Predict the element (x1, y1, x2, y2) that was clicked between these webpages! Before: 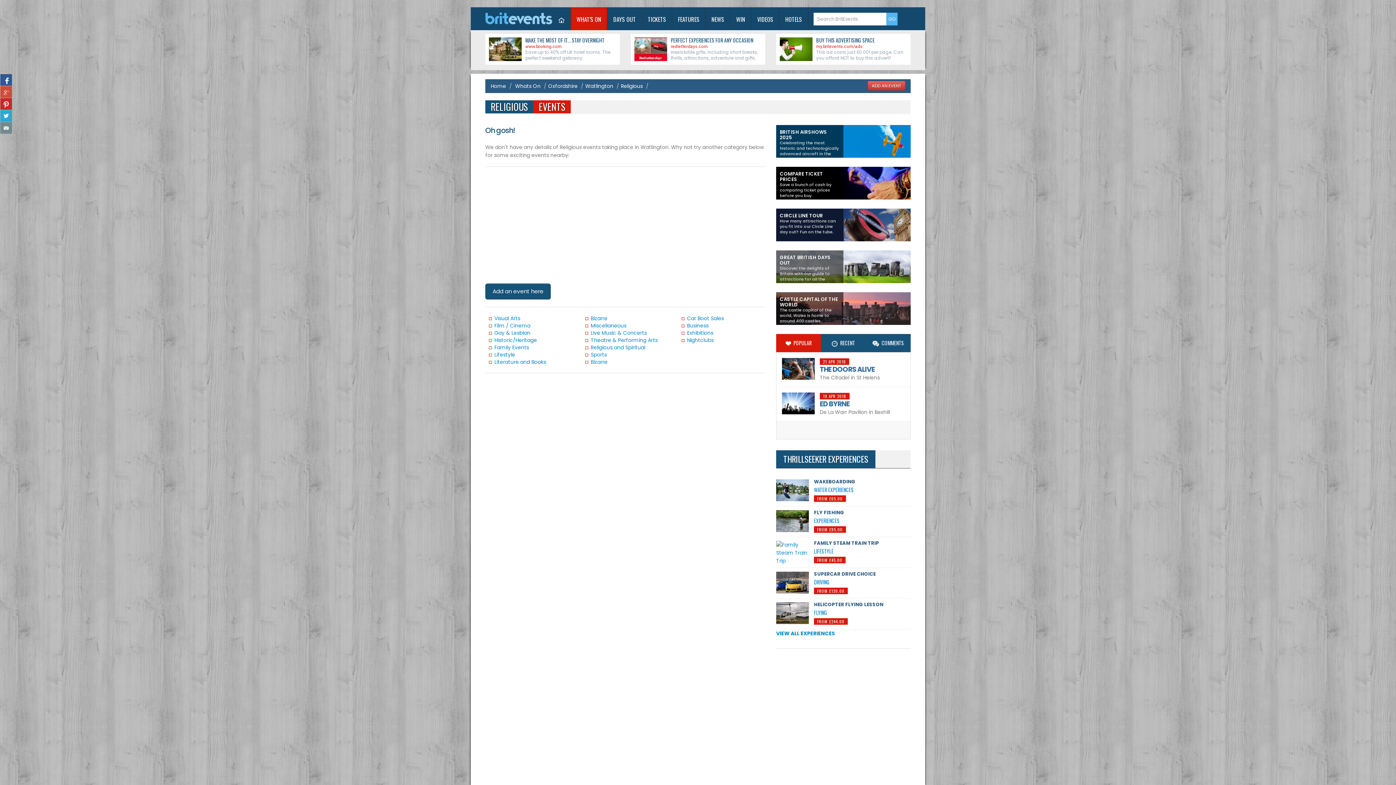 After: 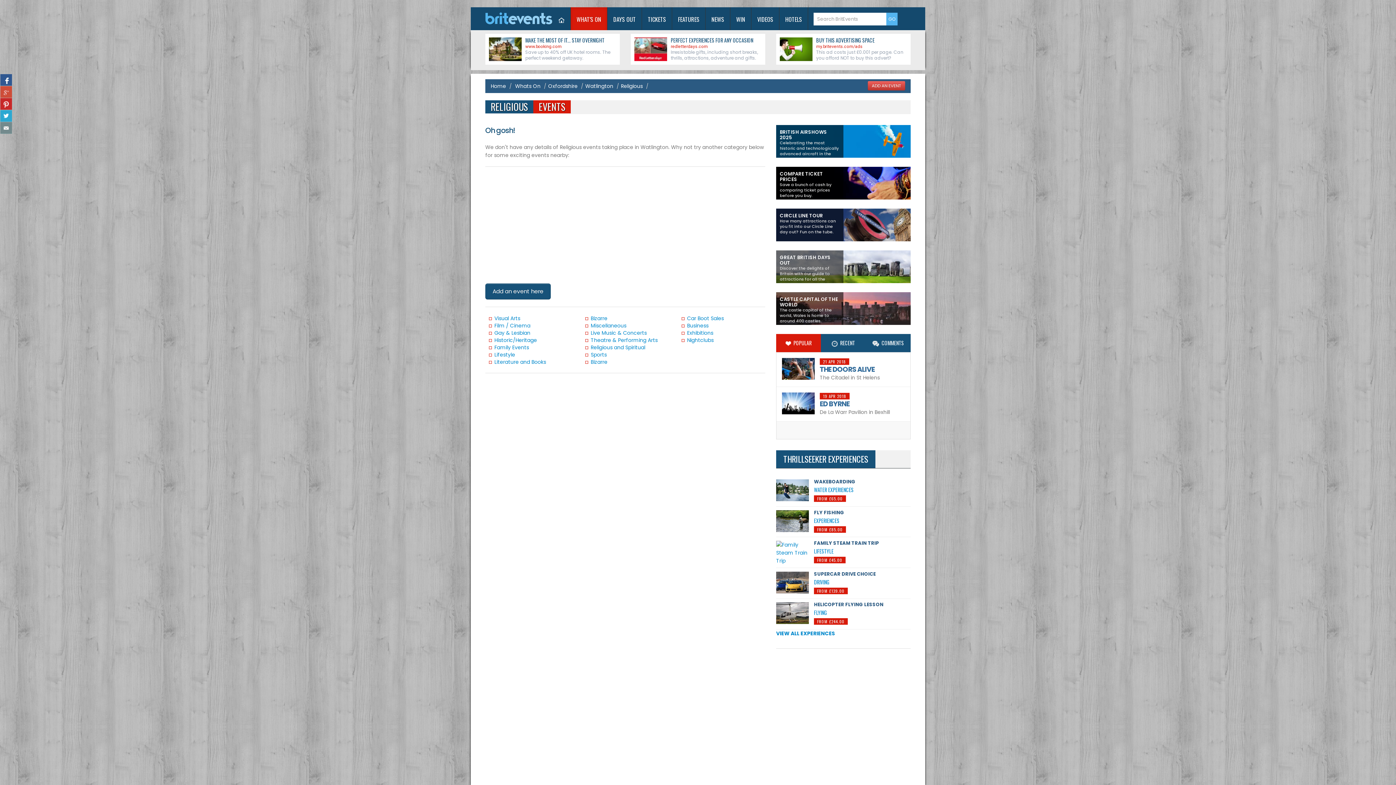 Action: bbox: (0, 122, 12, 133)